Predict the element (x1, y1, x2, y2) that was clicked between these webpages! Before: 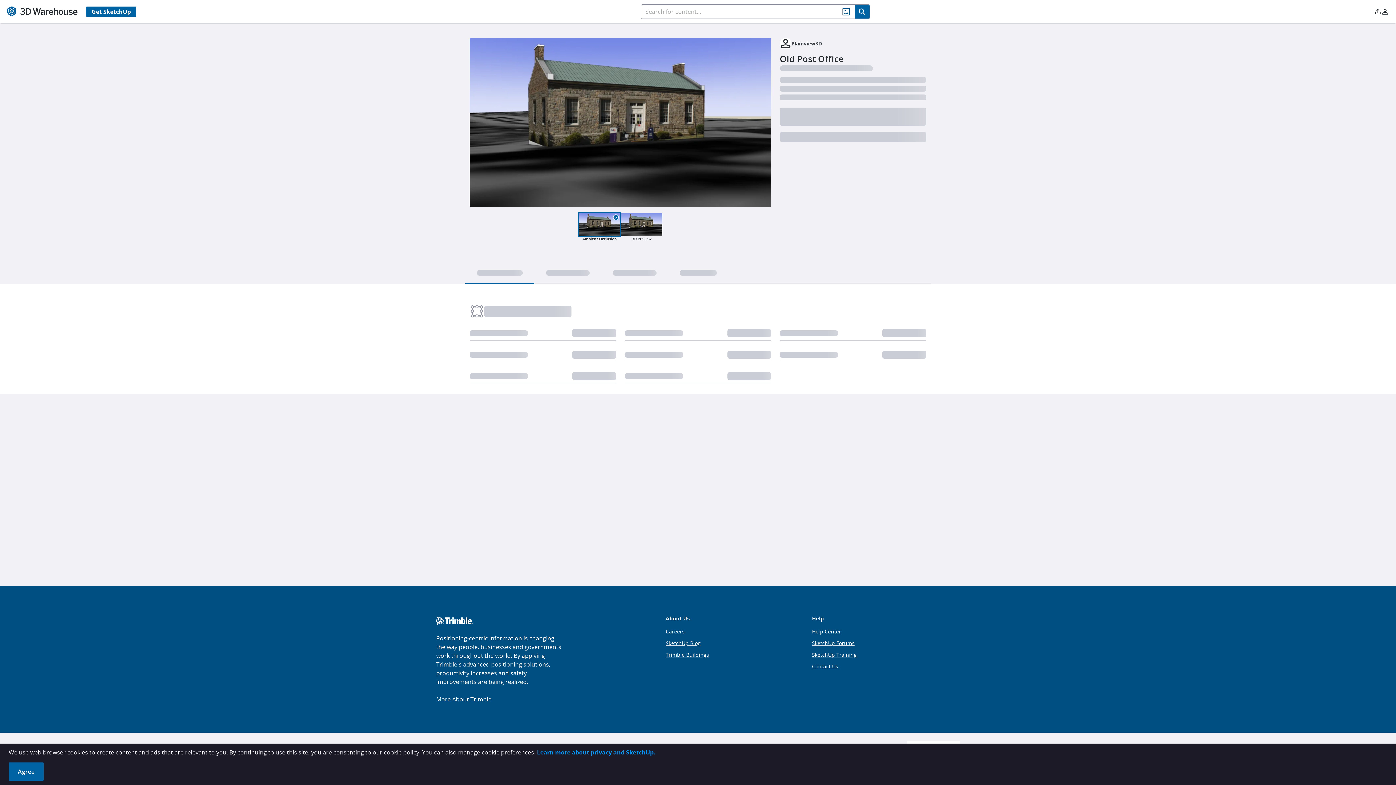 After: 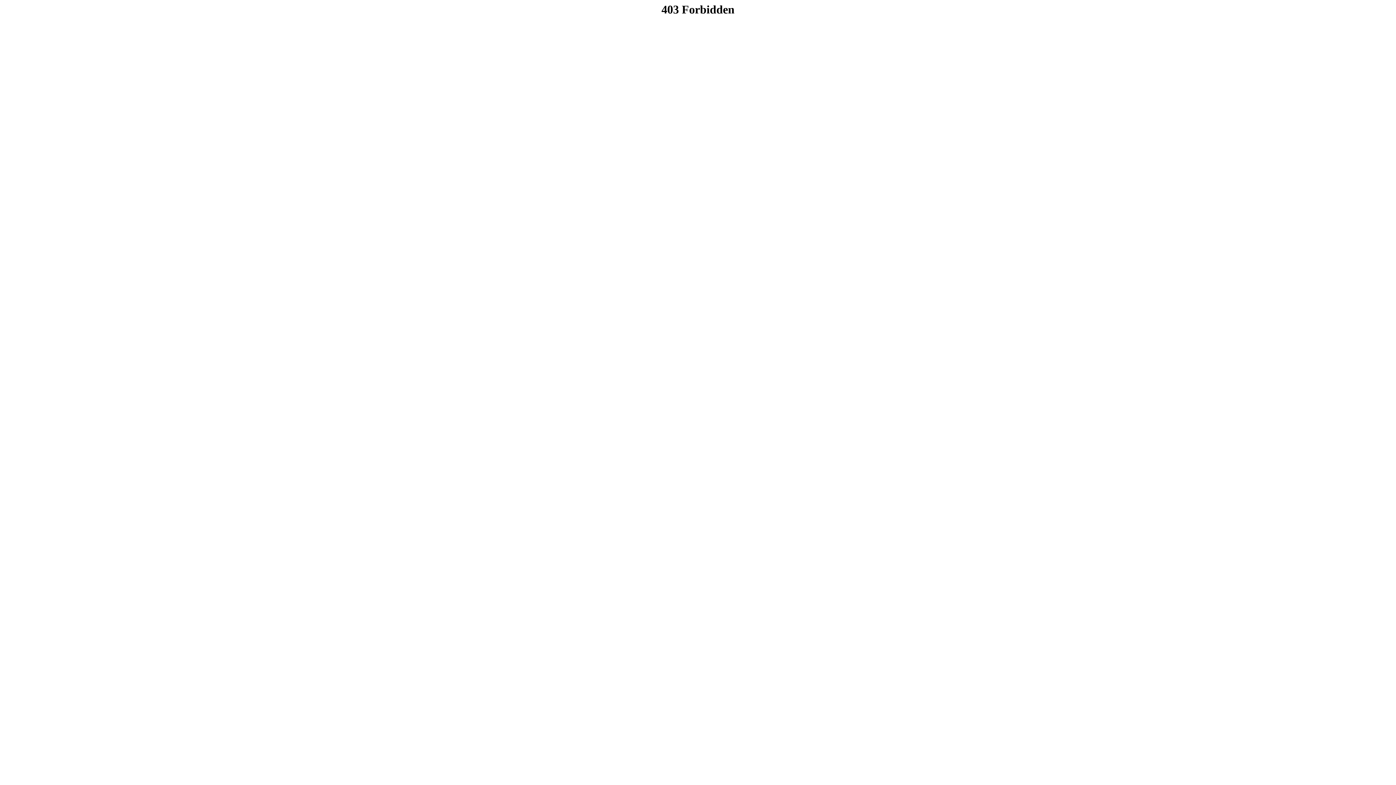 Action: label: SketchUp Blog bbox: (665, 640, 700, 646)